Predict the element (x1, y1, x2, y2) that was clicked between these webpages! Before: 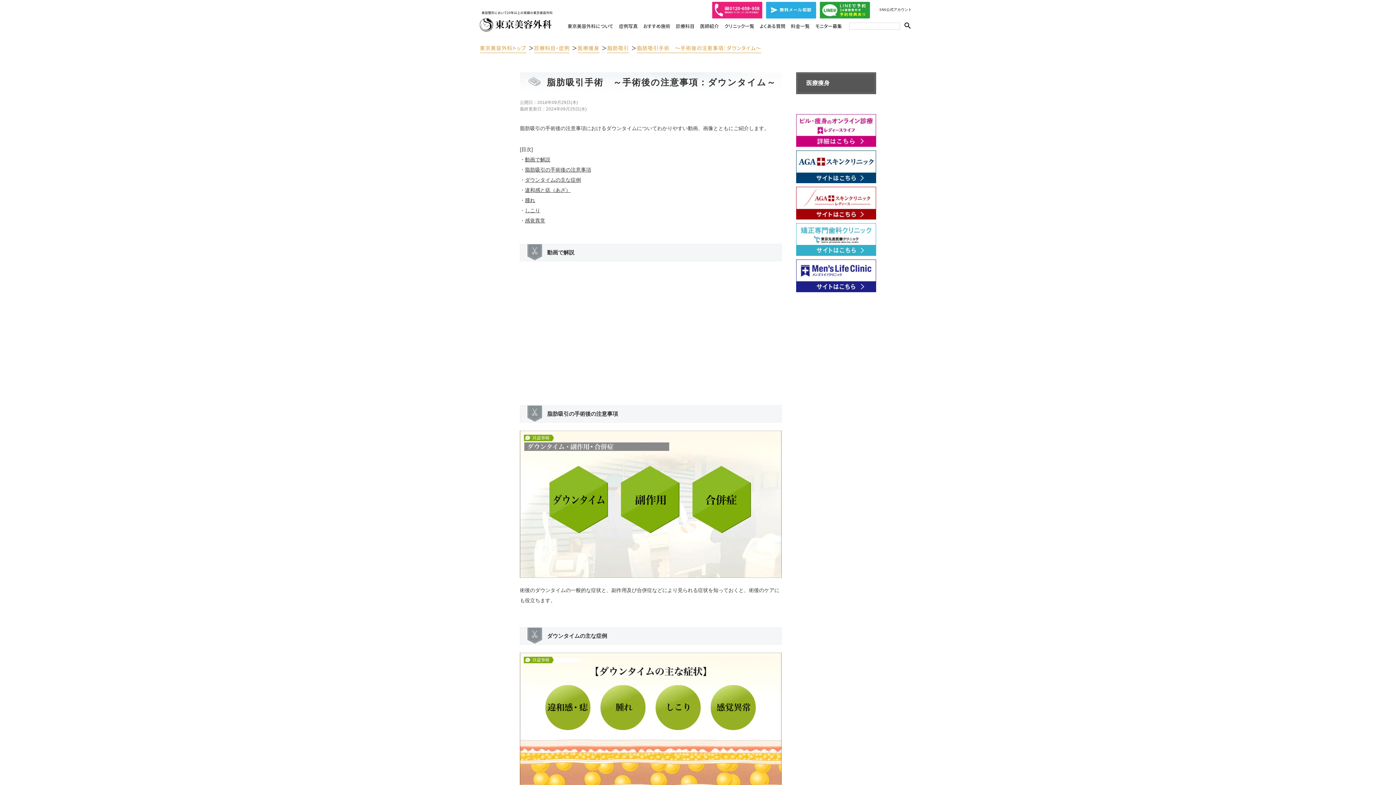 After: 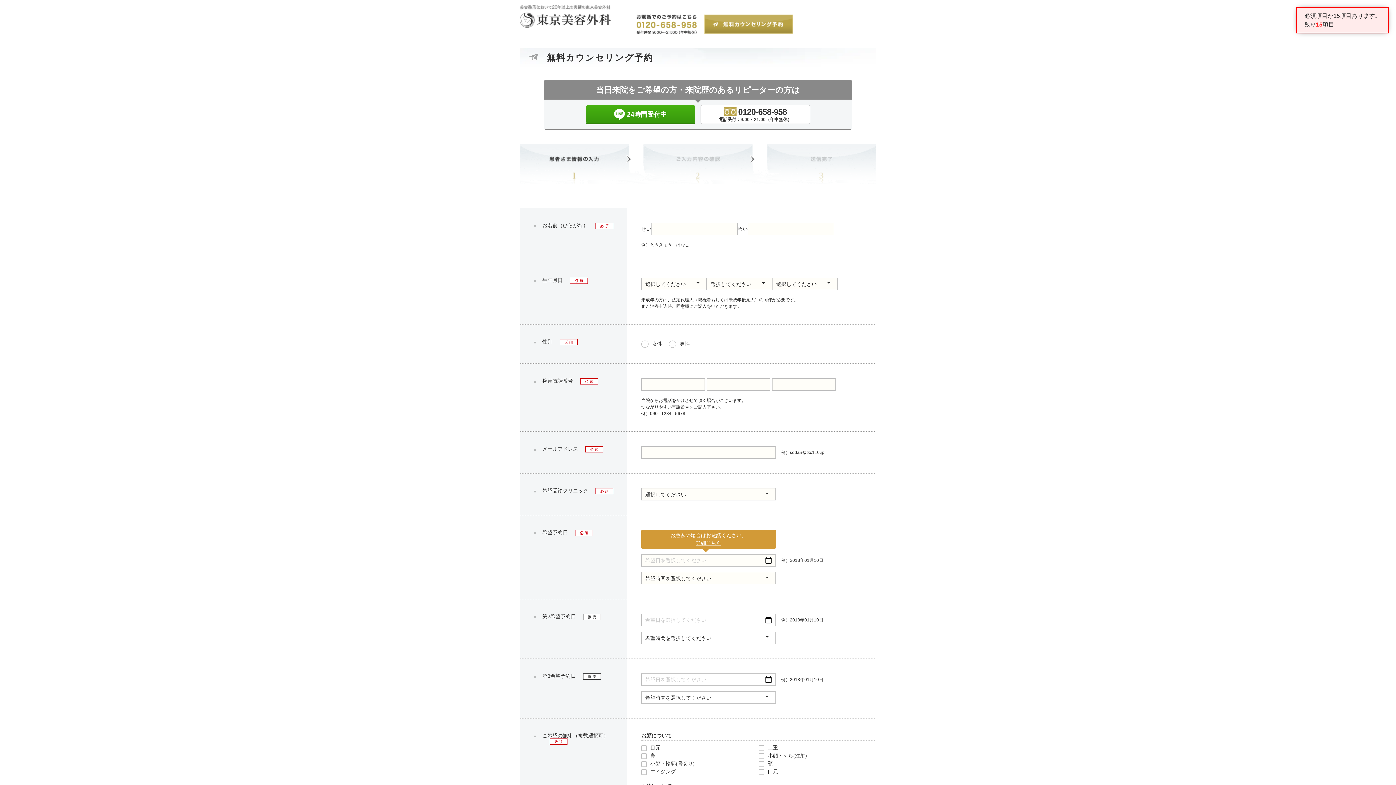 Action: bbox: (766, 1, 816, 18)